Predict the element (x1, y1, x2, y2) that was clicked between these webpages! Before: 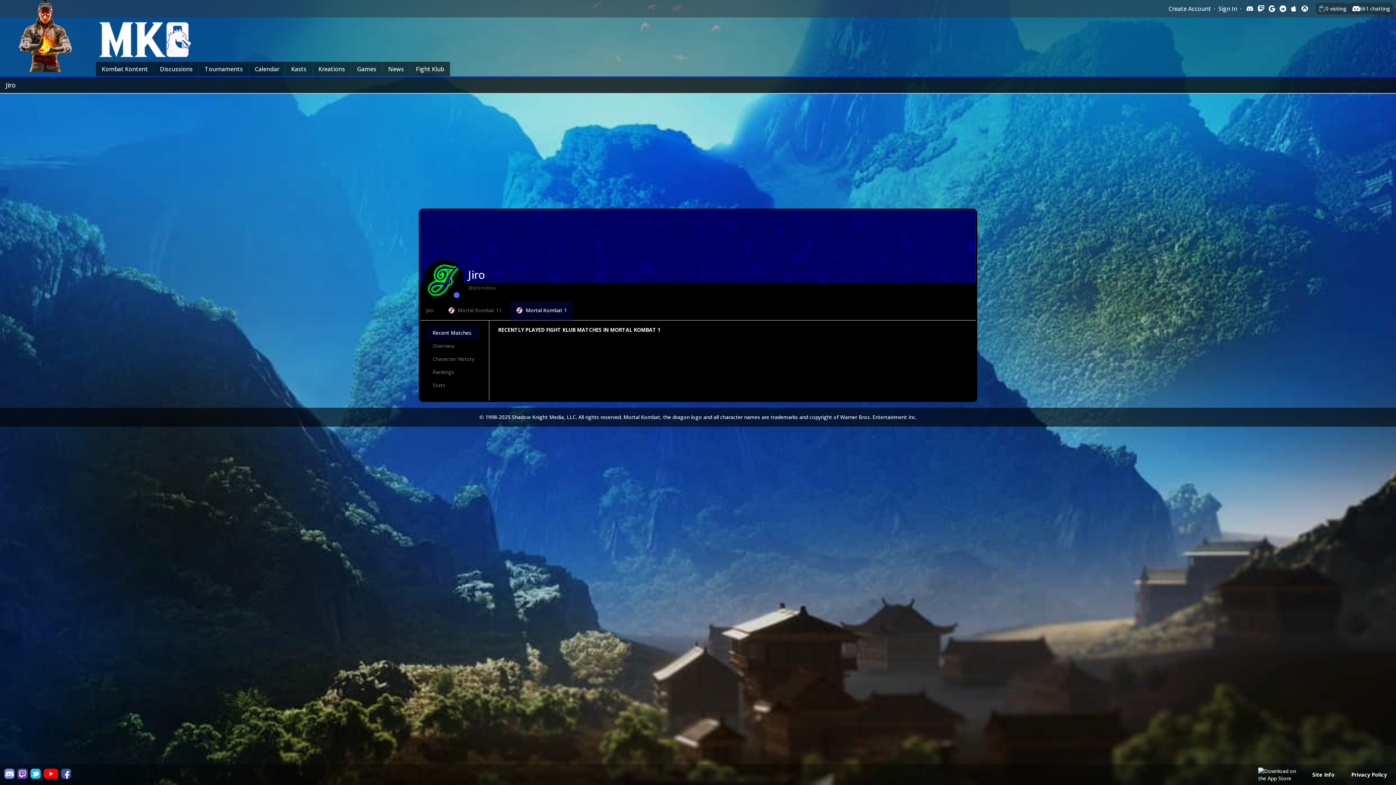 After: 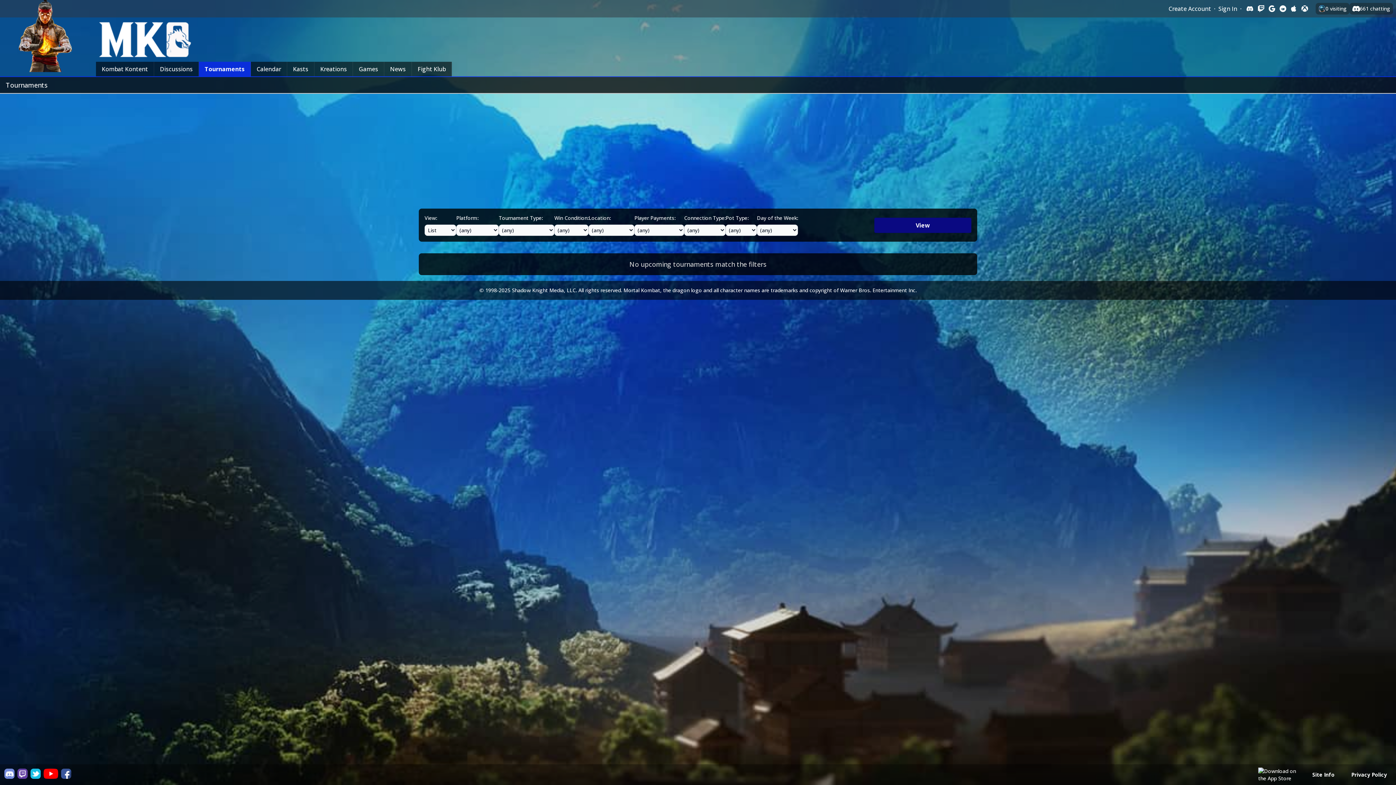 Action: label: Tournaments bbox: (198, 61, 249, 76)